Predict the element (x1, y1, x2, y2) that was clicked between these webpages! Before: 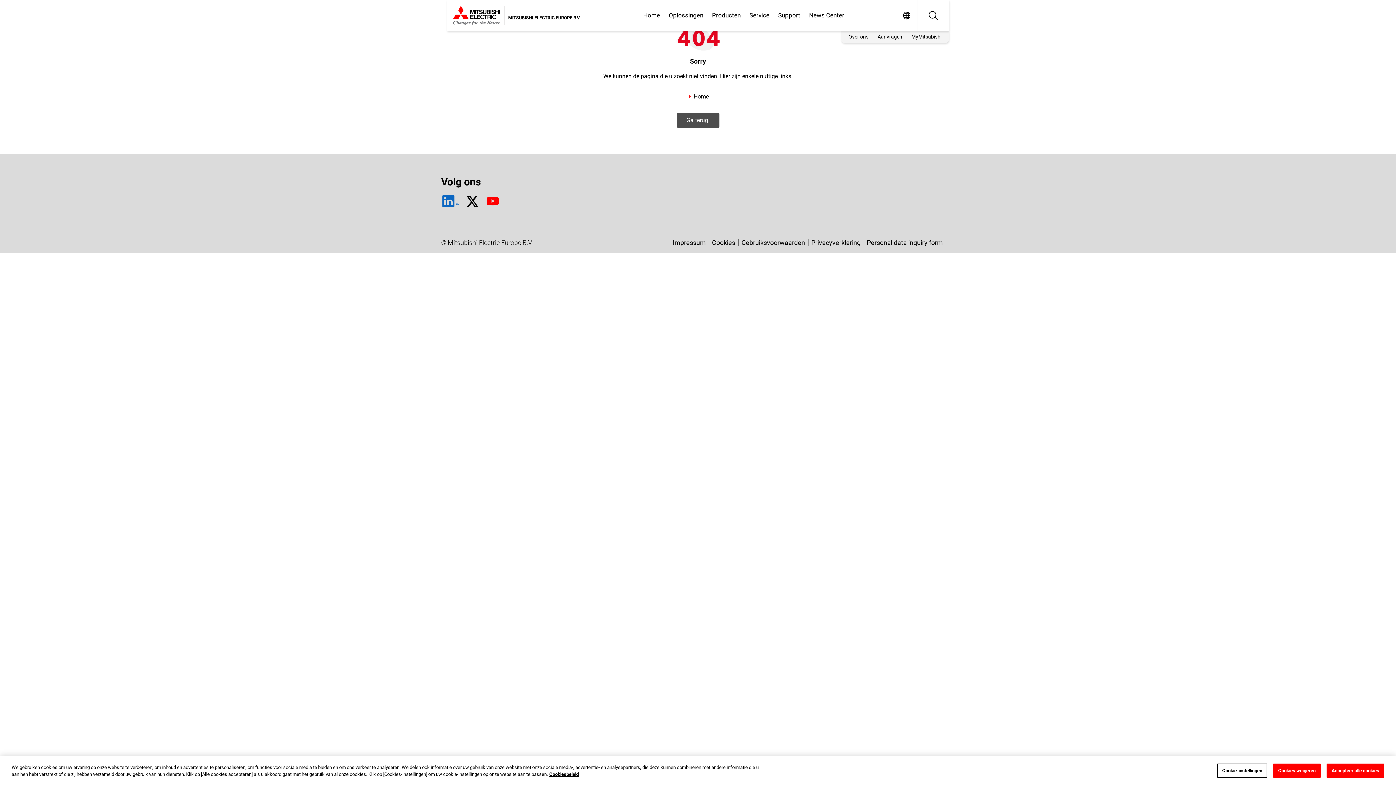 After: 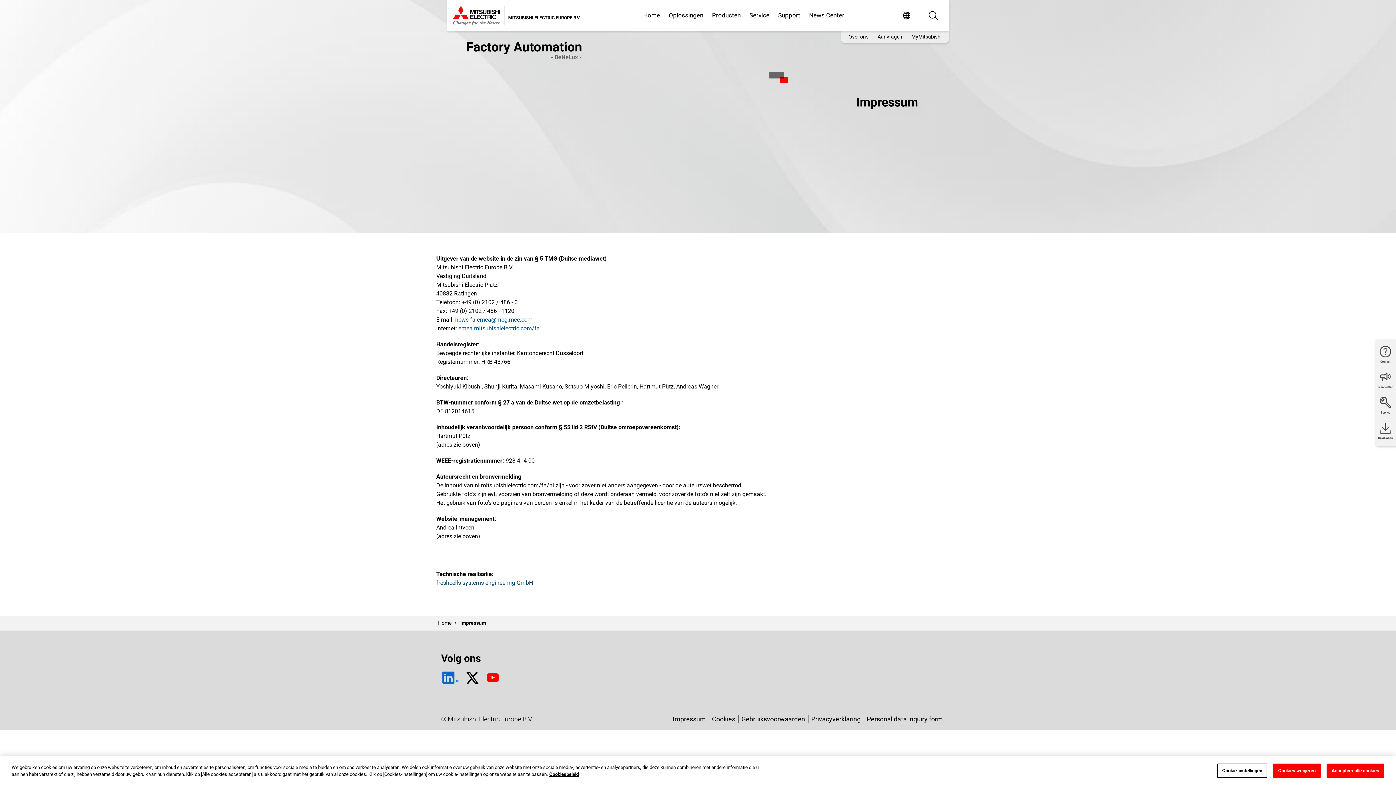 Action: label: Impressum bbox: (670, 238, 709, 246)